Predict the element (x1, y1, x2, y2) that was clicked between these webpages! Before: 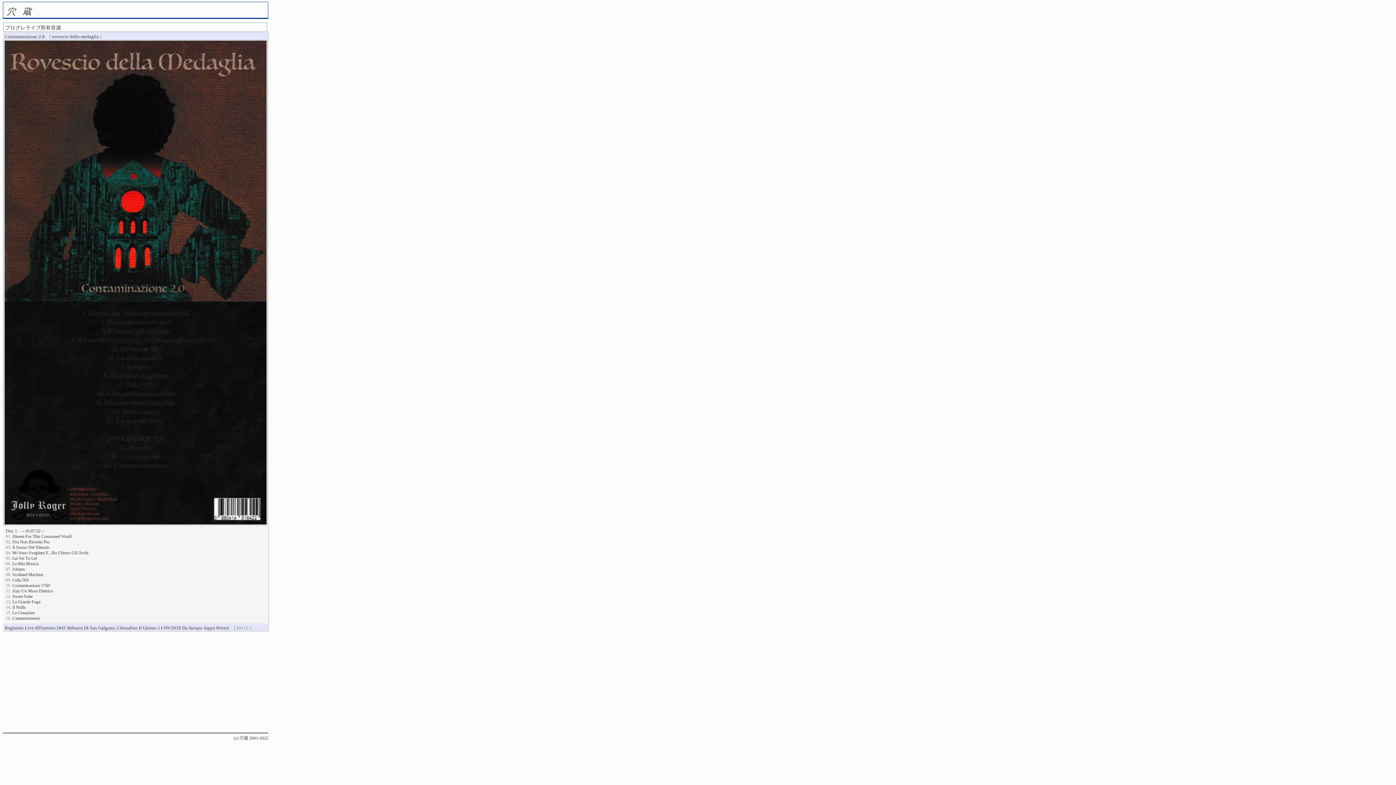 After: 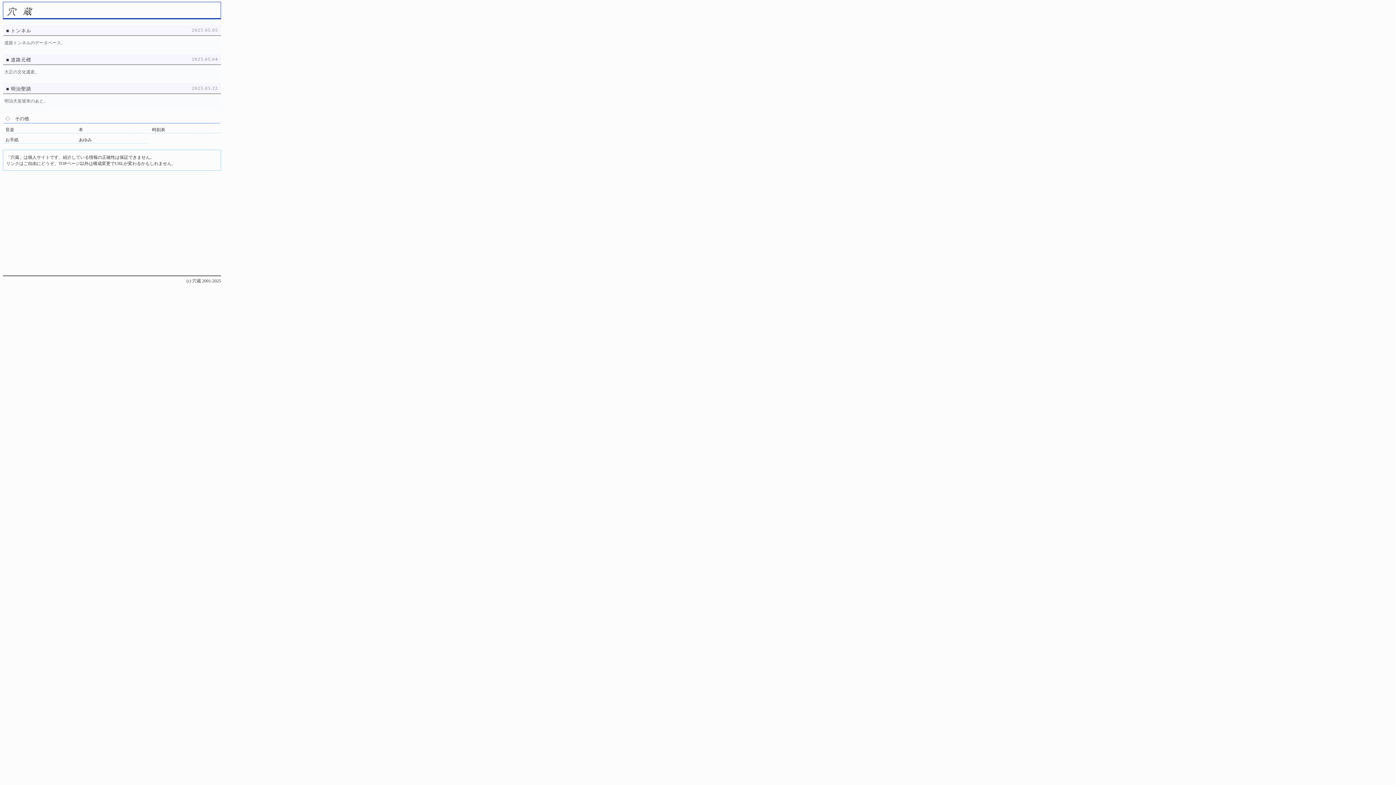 Action: label: 穴蔵 bbox: (6, 6, 38, 16)